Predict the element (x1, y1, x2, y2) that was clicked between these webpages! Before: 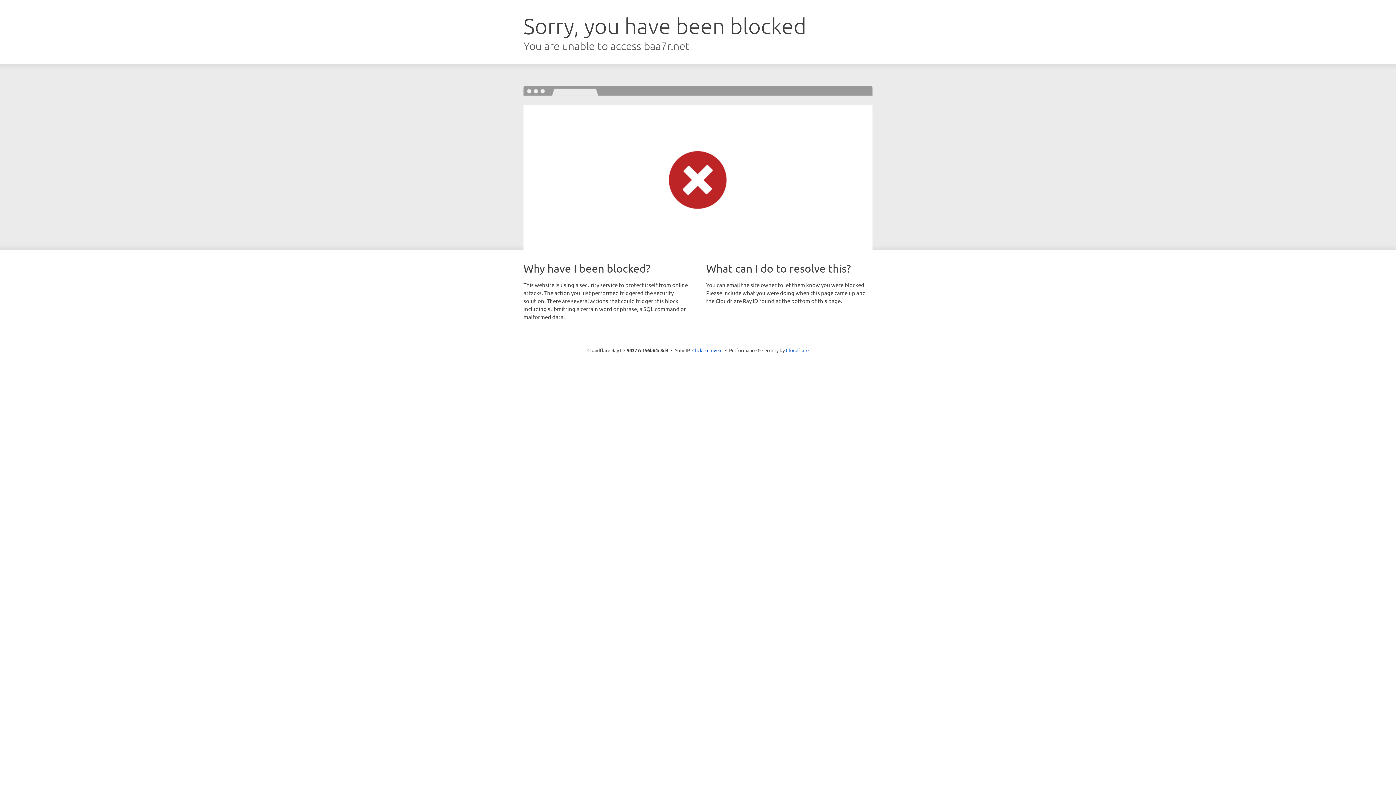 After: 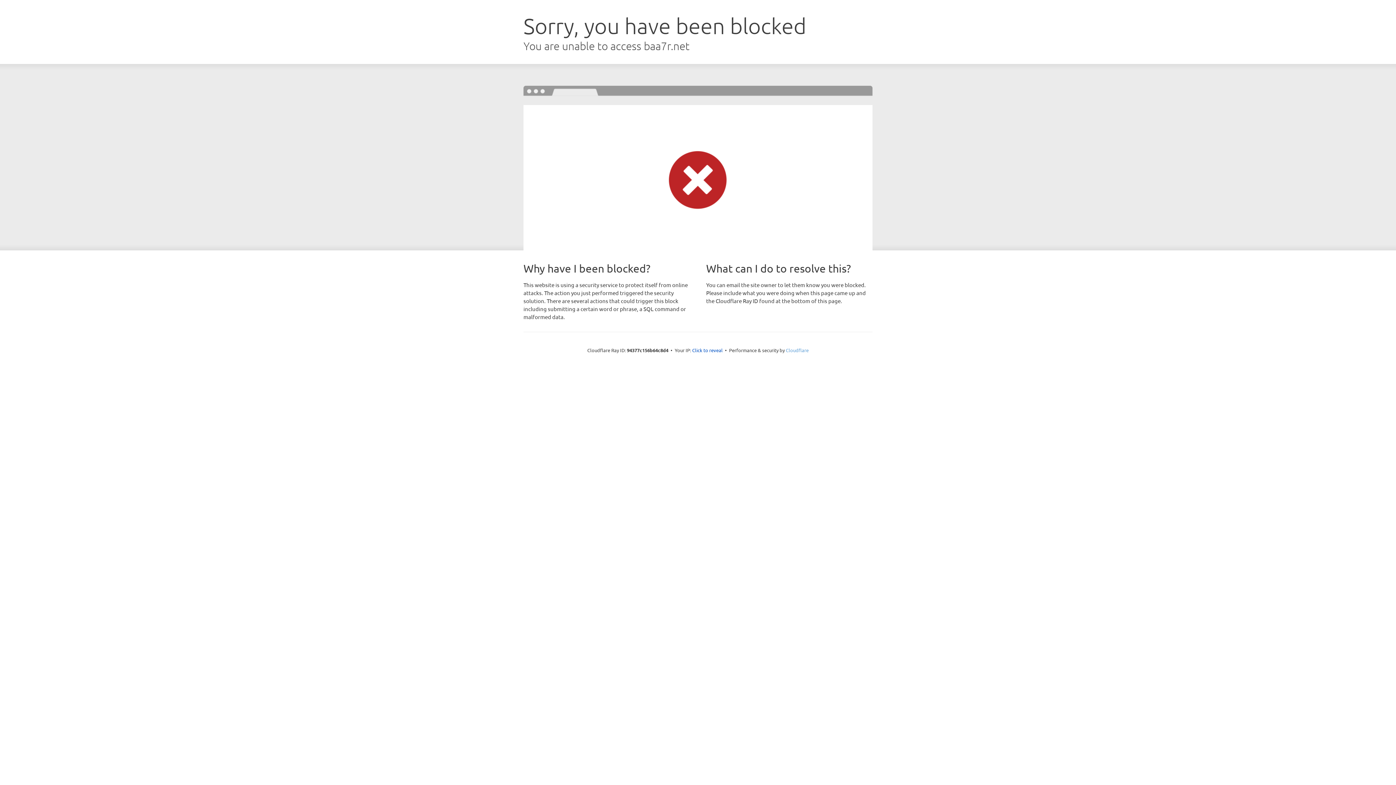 Action: bbox: (786, 347, 808, 353) label: Cloudflare